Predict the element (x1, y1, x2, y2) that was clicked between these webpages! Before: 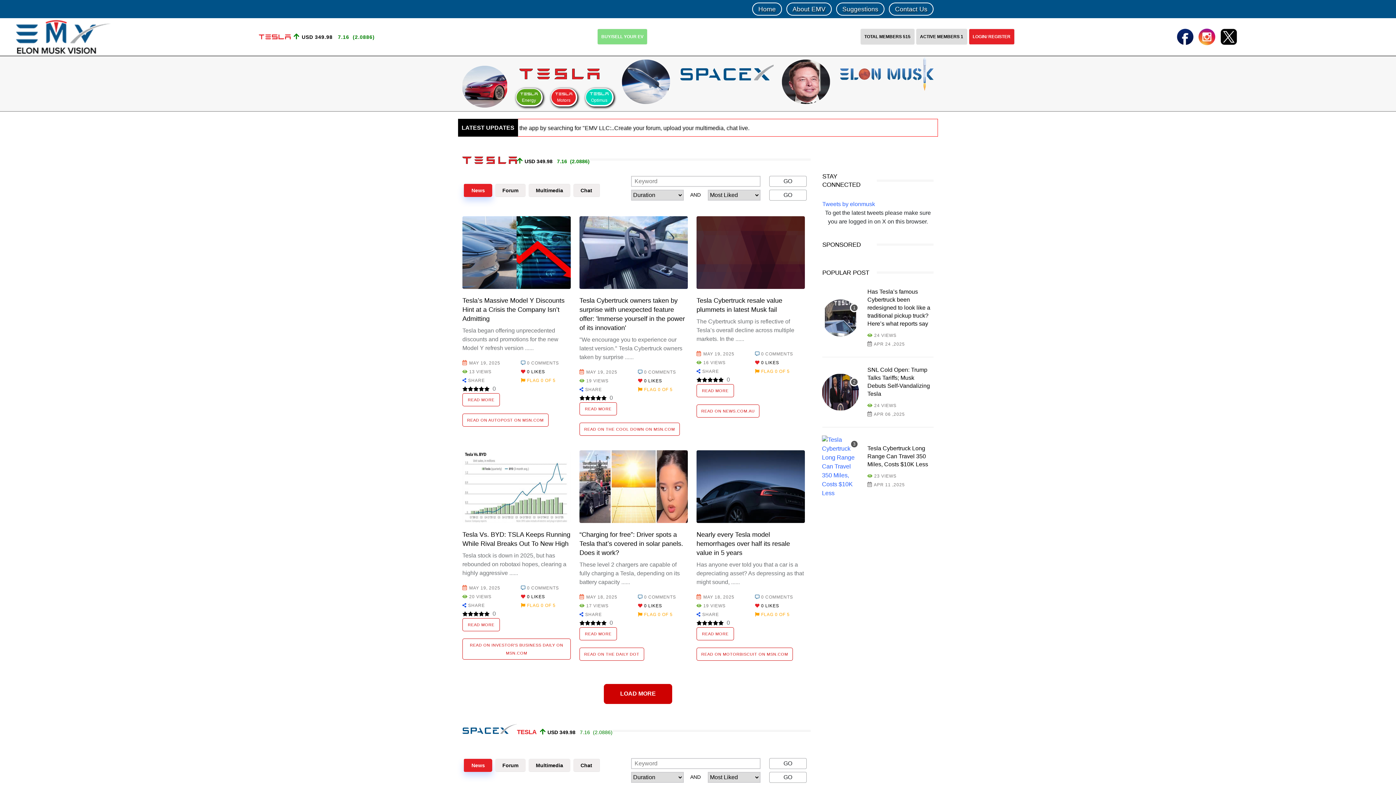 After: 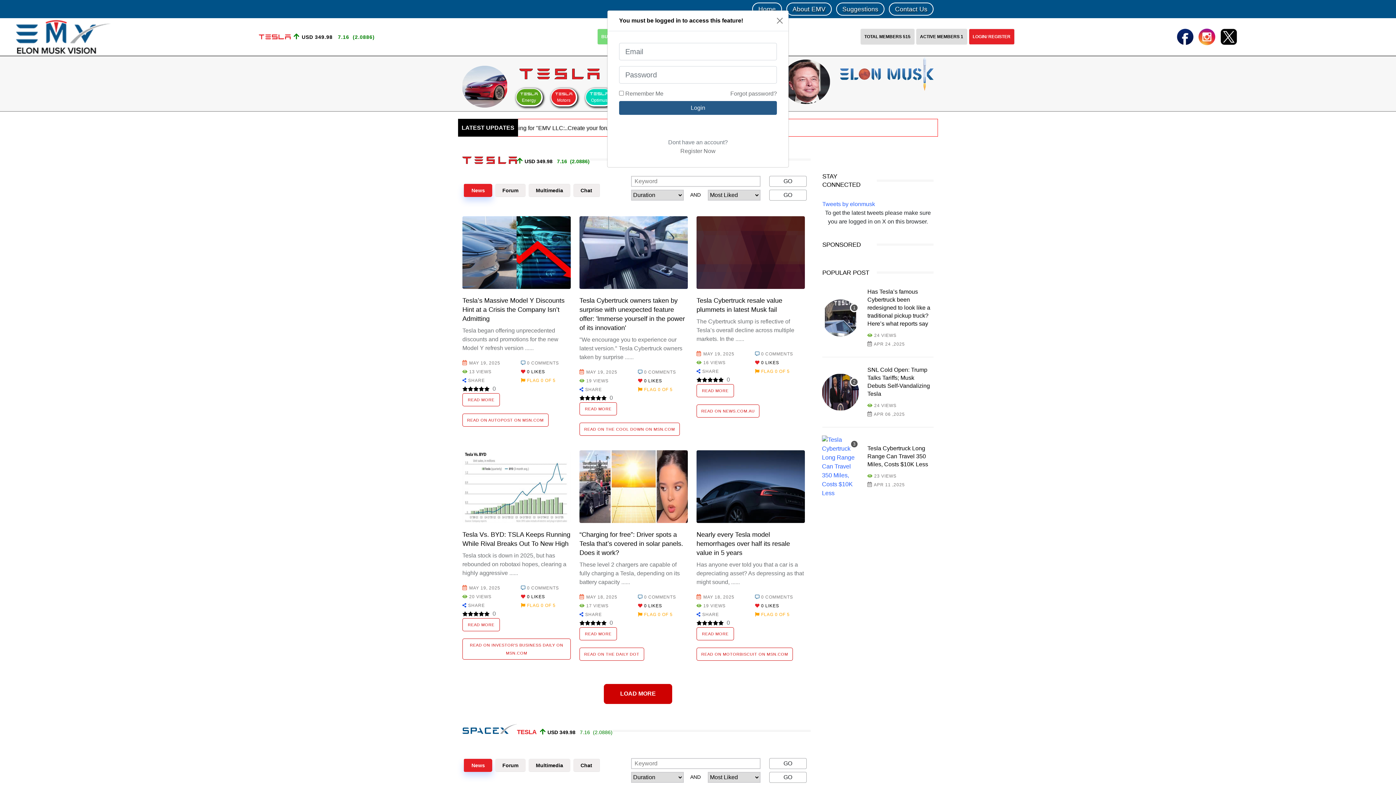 Action: label:  0 LIKES bbox: (638, 602, 662, 609)